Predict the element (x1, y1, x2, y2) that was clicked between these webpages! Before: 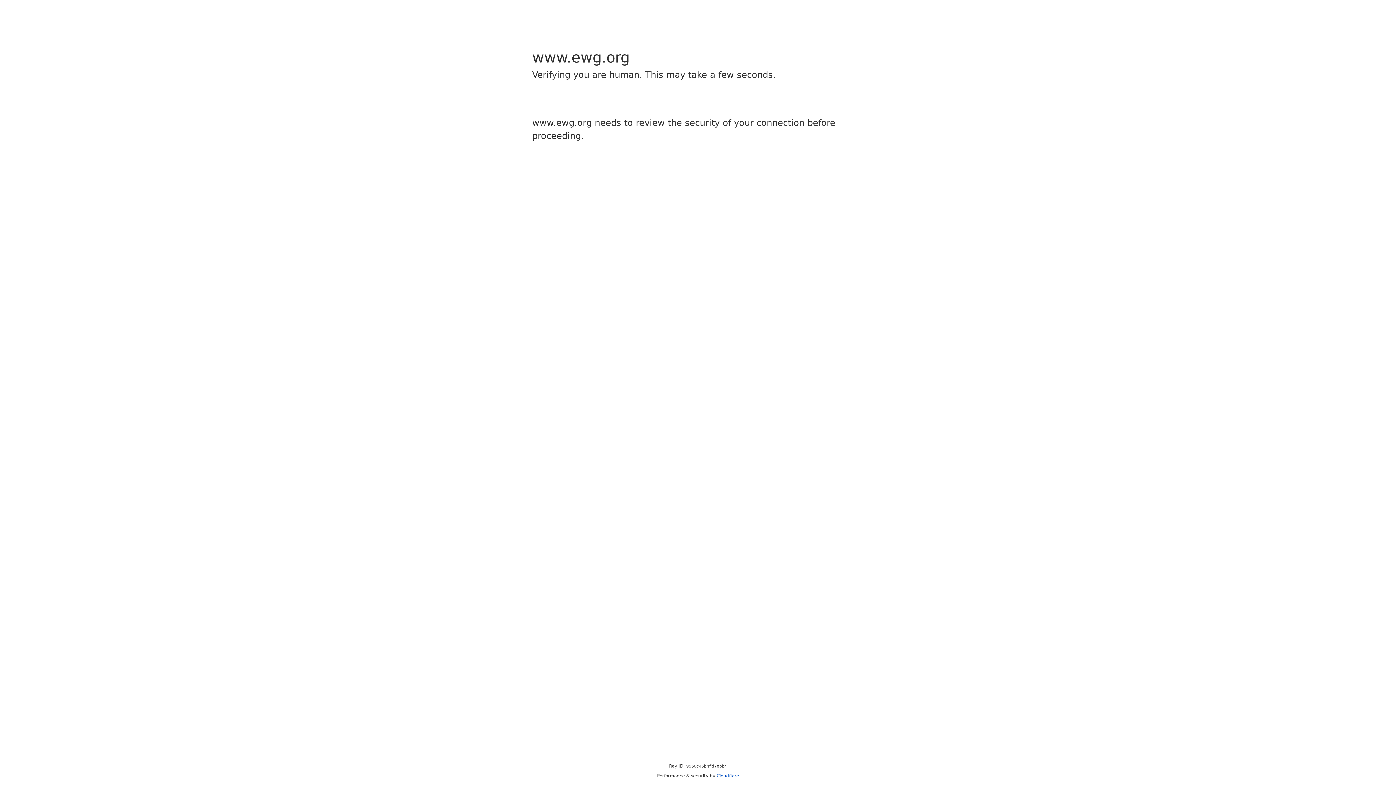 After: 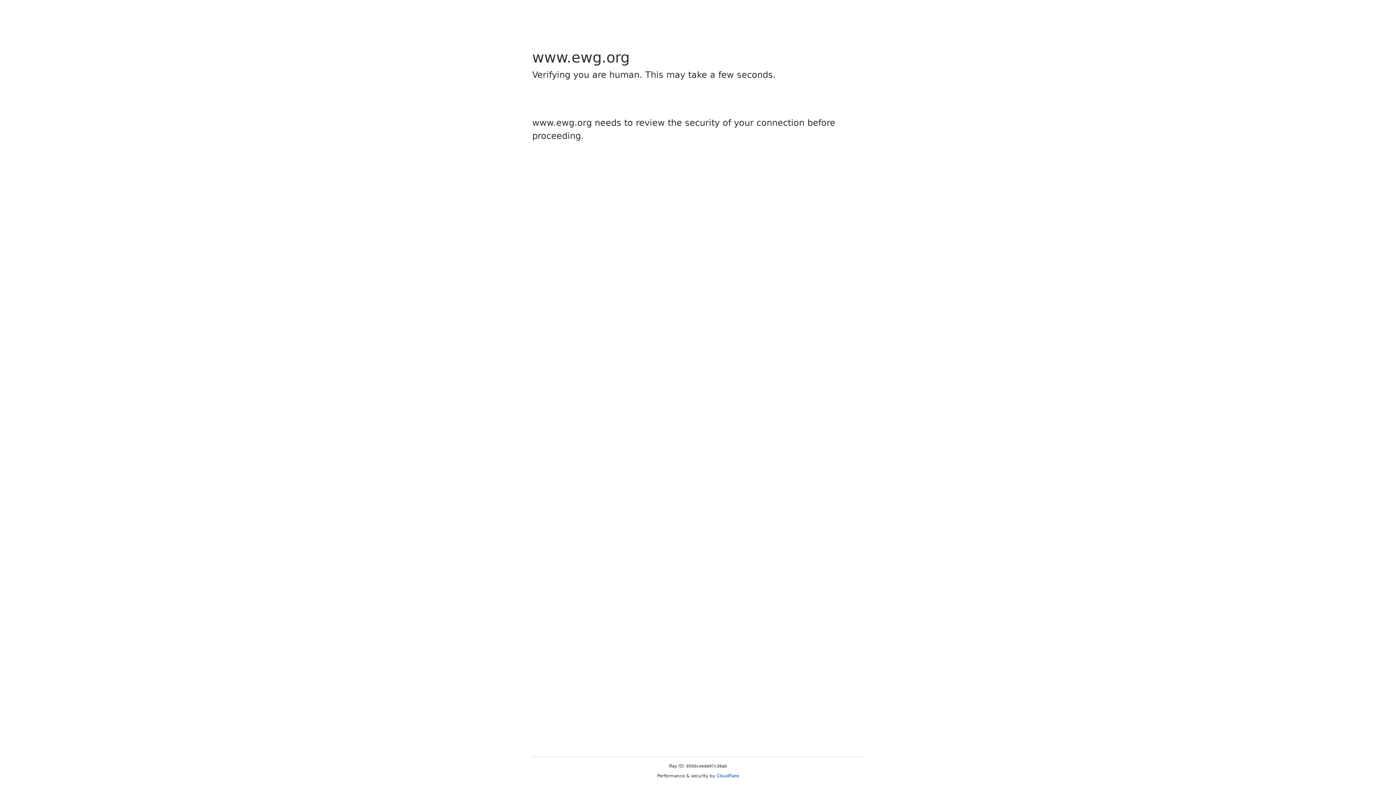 Action: label: Cloudflare bbox: (716, 773, 739, 778)